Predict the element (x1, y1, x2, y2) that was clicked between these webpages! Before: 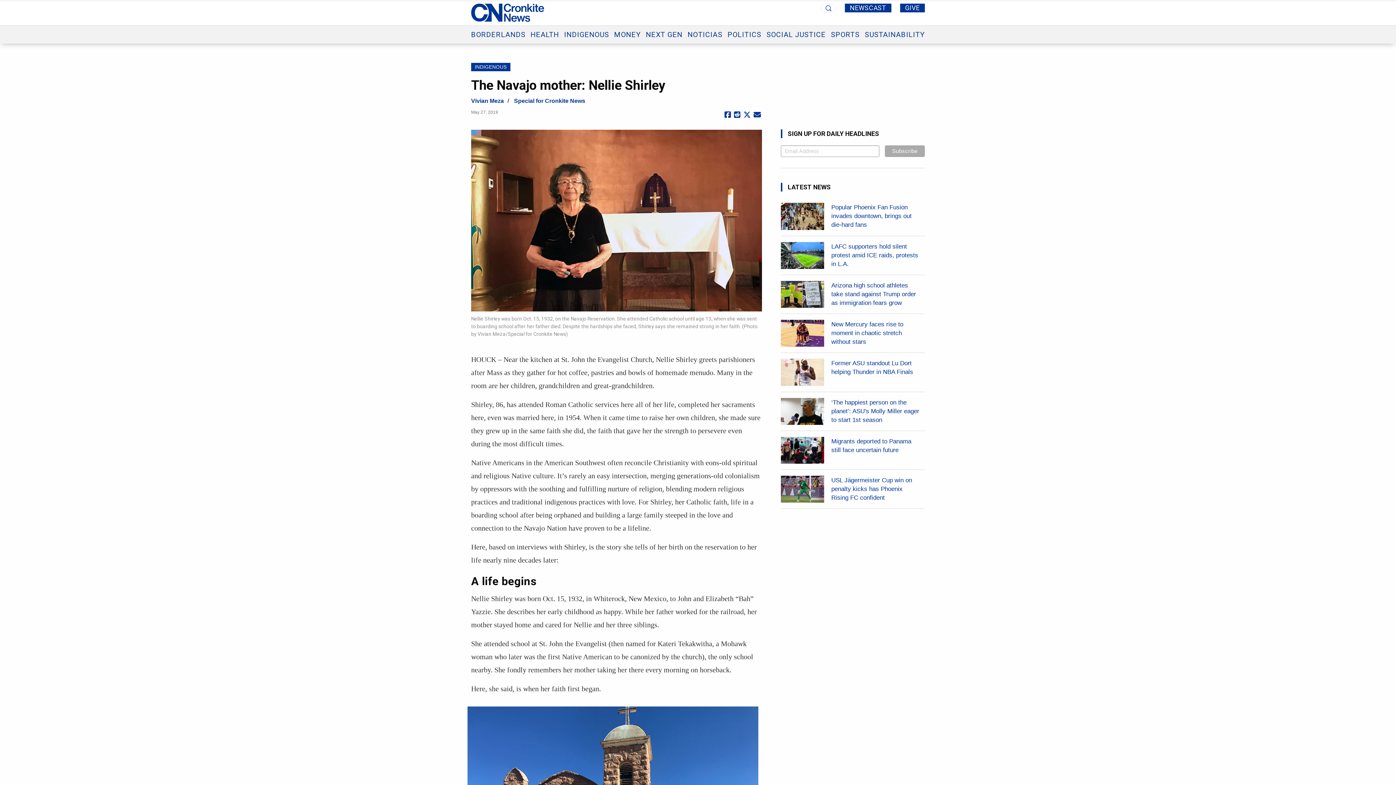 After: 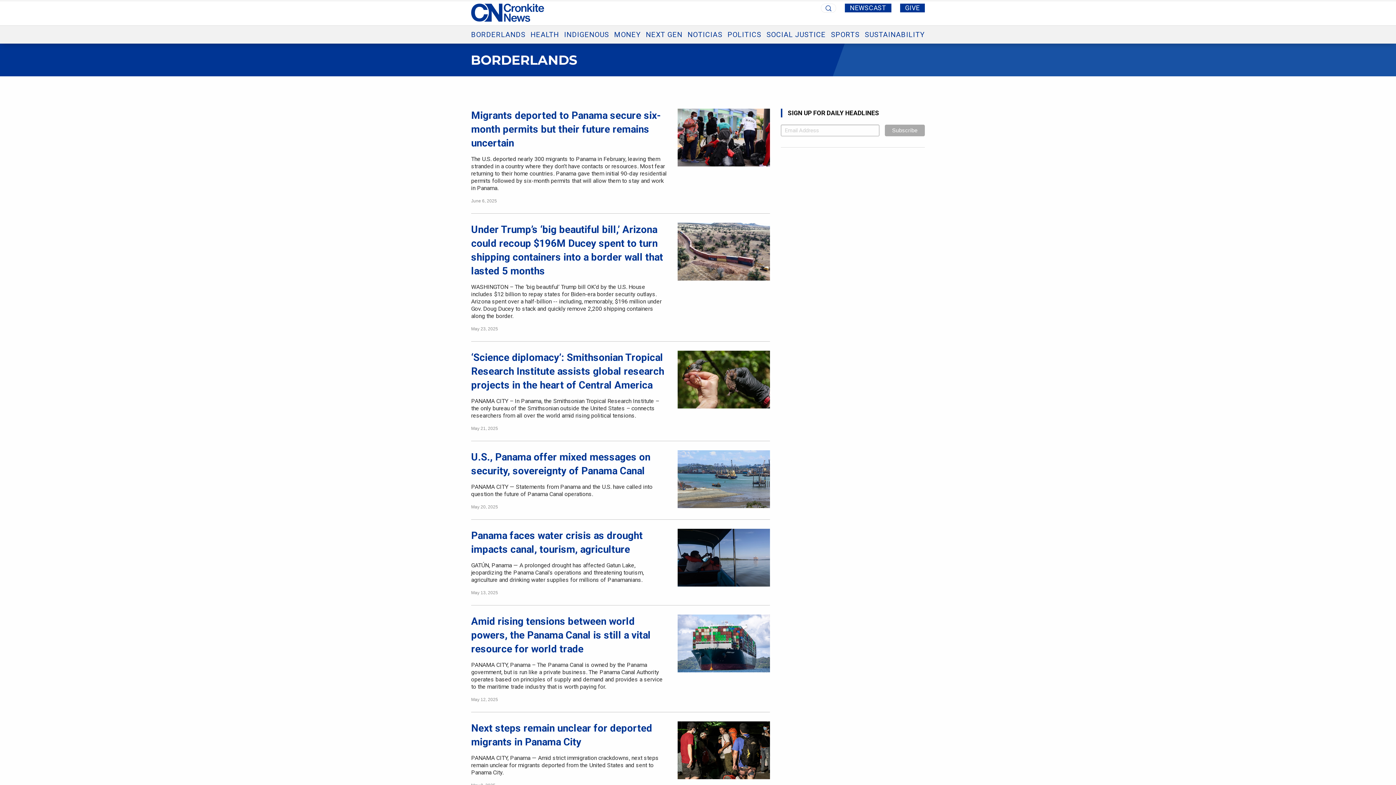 Action: bbox: (471, 30, 525, 38) label: BORDERLANDS